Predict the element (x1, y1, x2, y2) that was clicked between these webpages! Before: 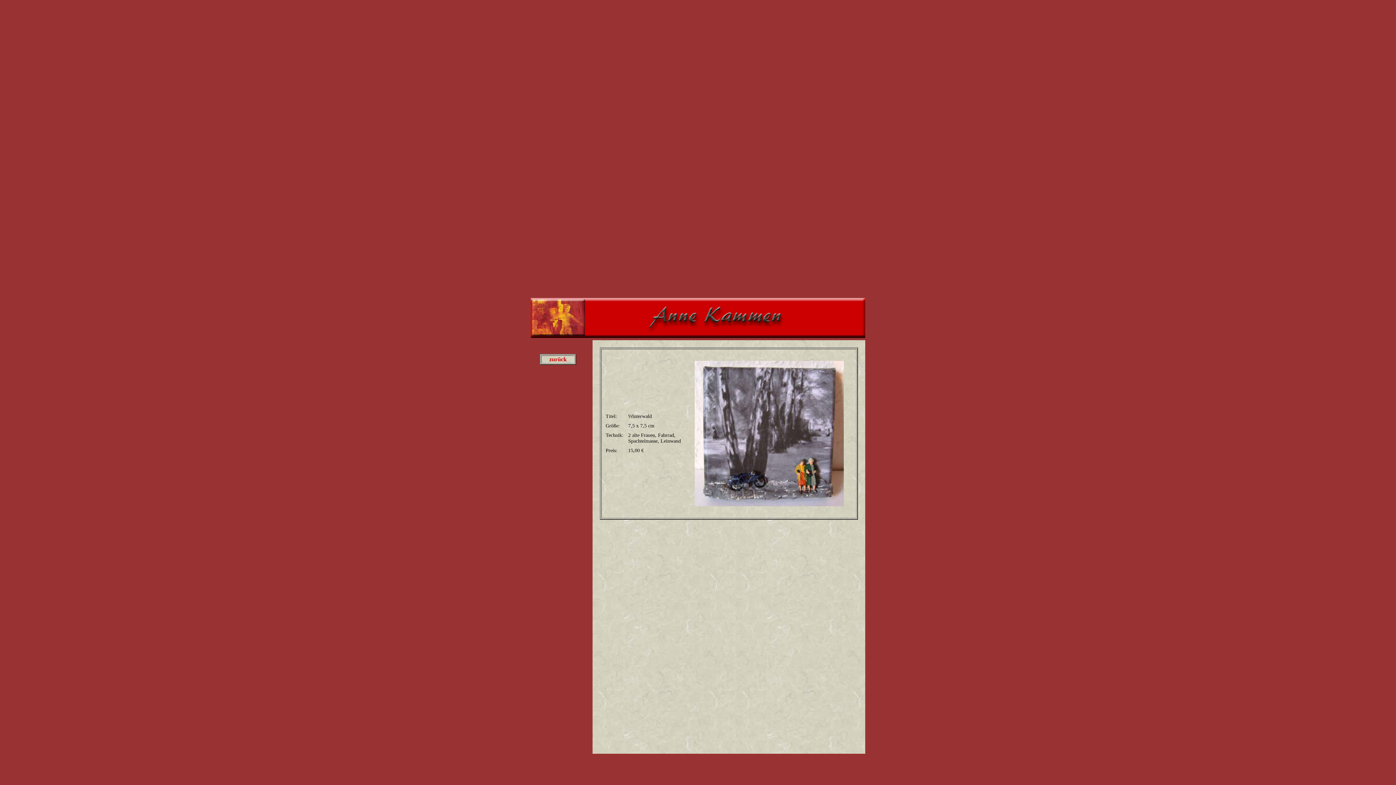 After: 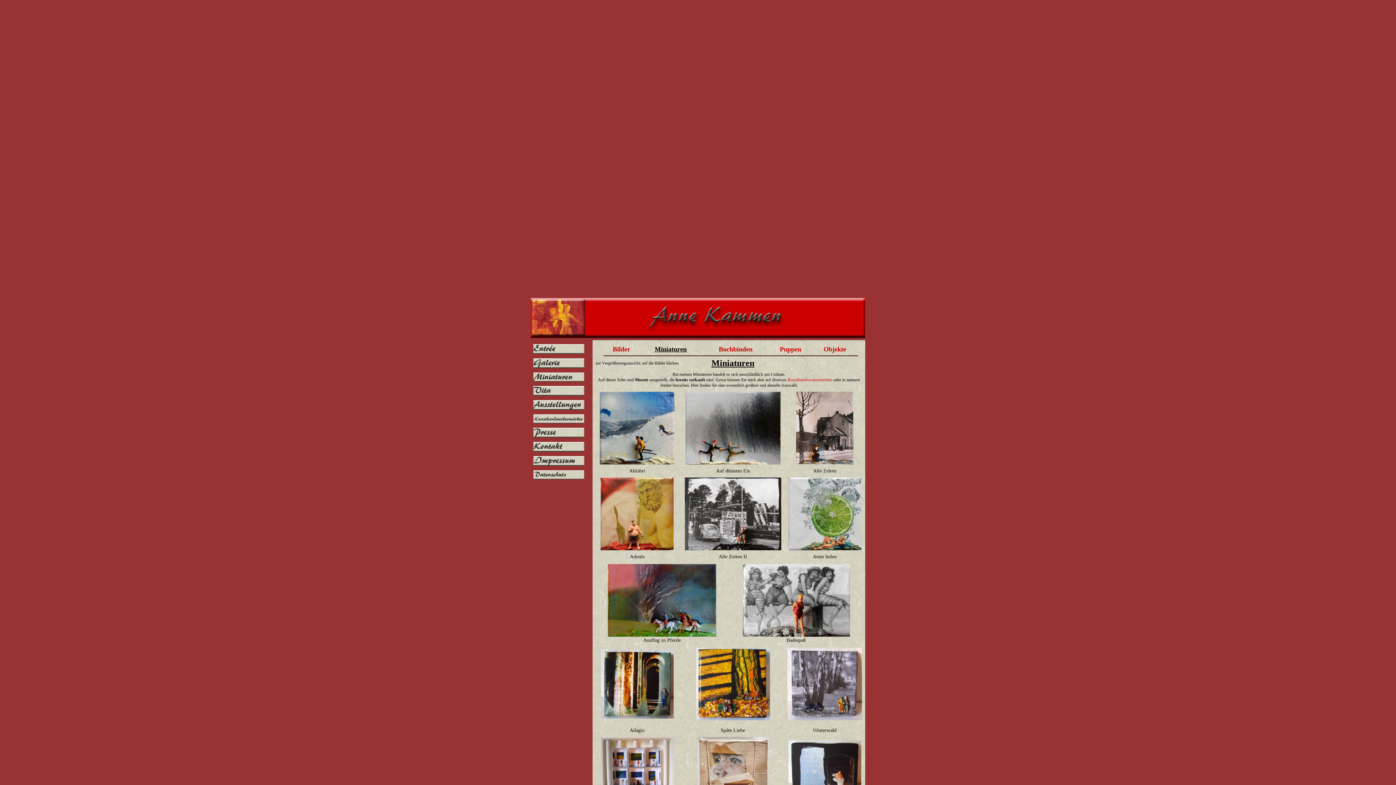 Action: bbox: (549, 356, 566, 362) label: zurück